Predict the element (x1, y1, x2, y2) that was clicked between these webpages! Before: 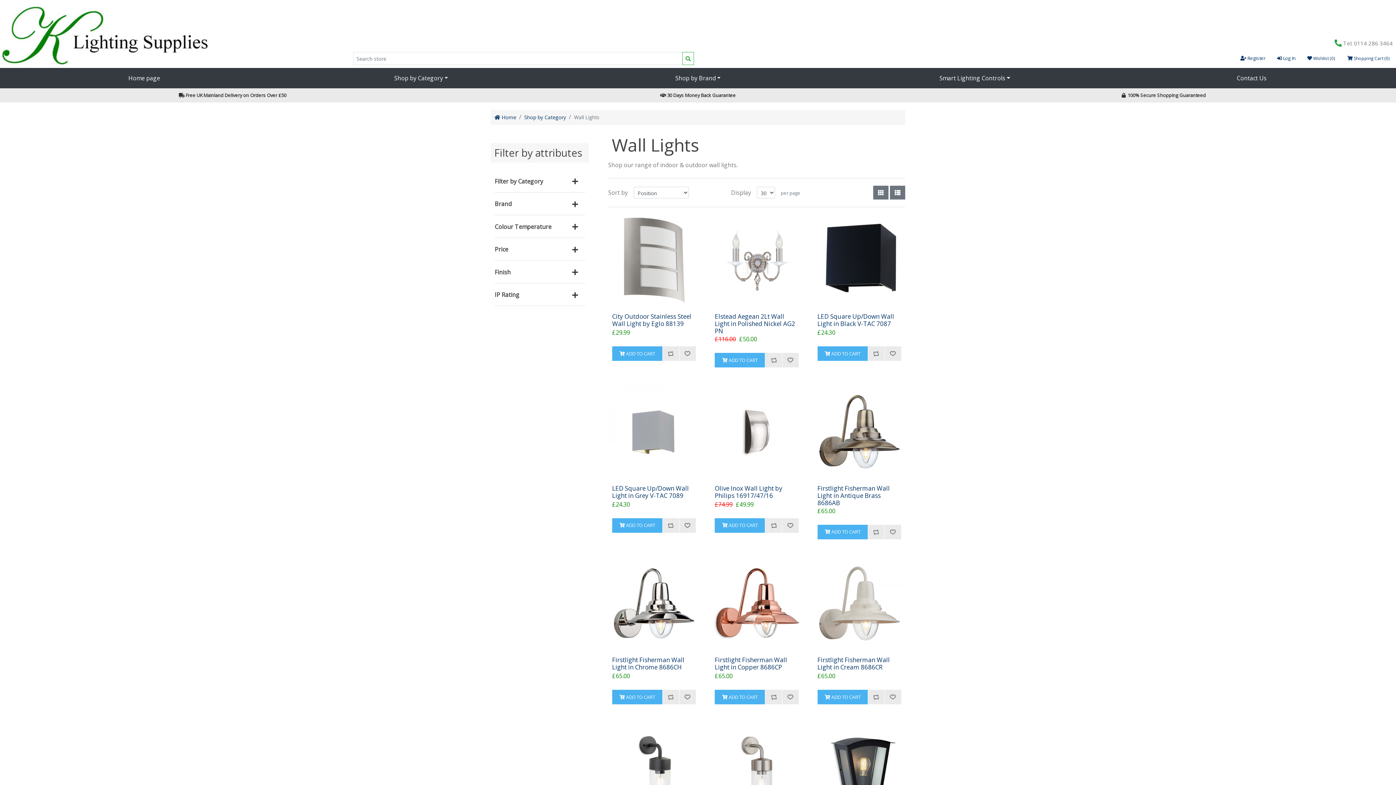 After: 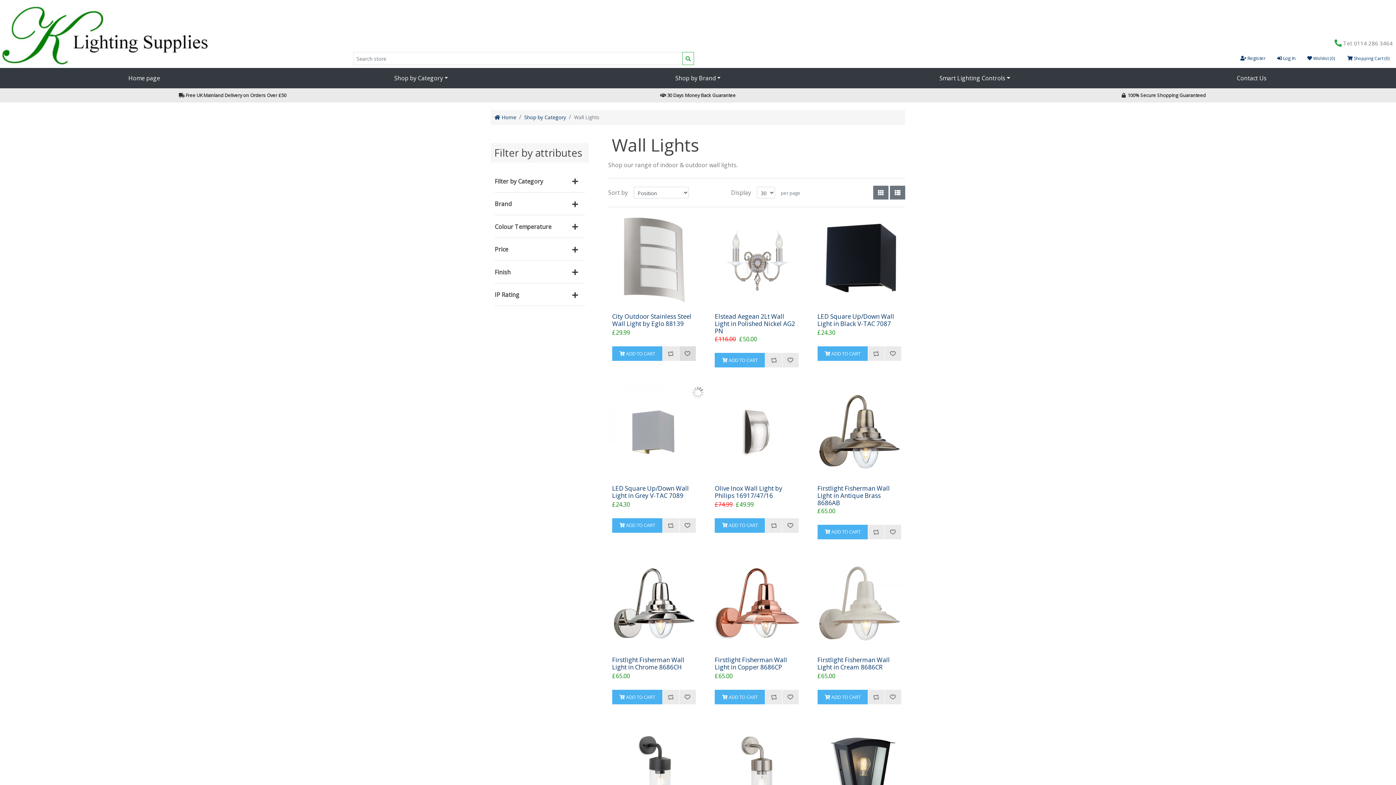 Action: label:  ADD TO WISHLIST bbox: (679, 346, 696, 361)